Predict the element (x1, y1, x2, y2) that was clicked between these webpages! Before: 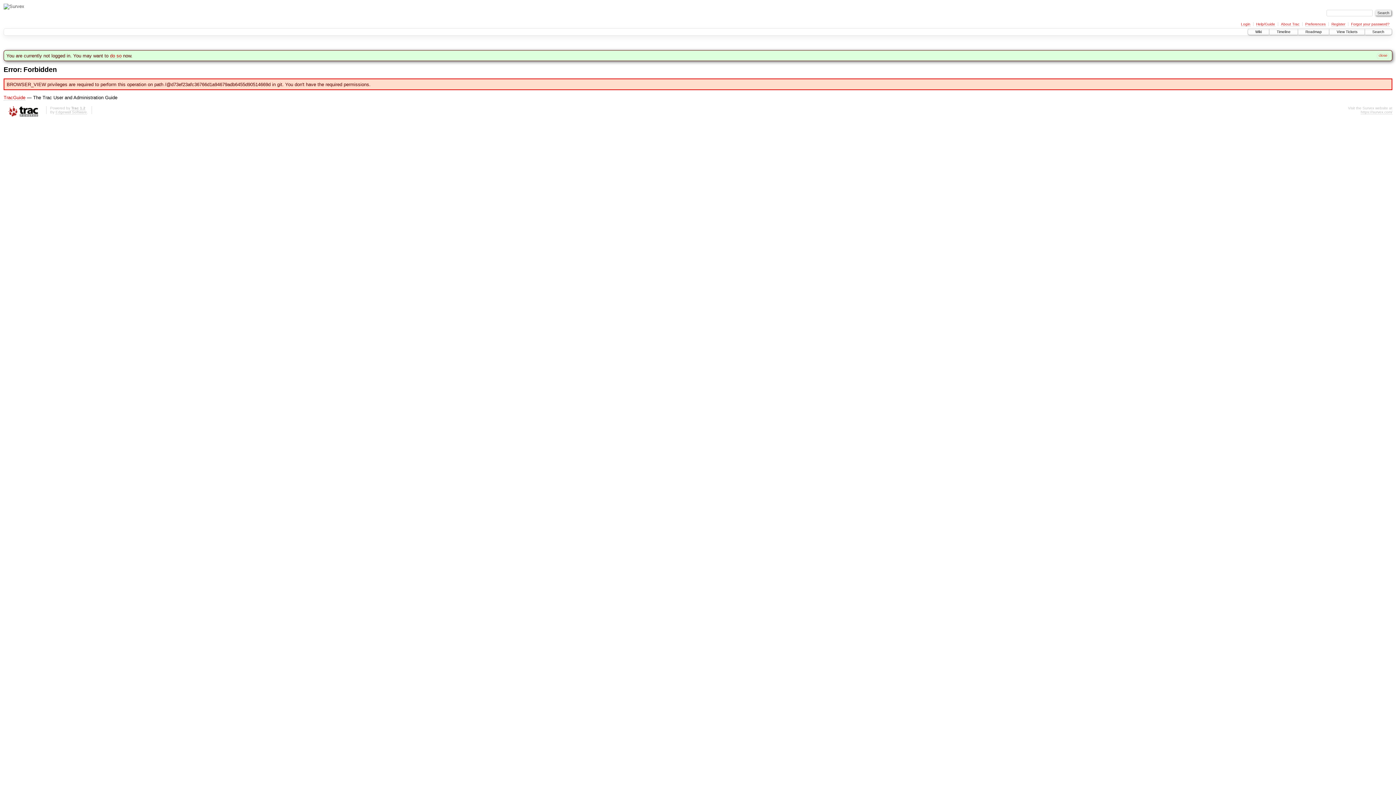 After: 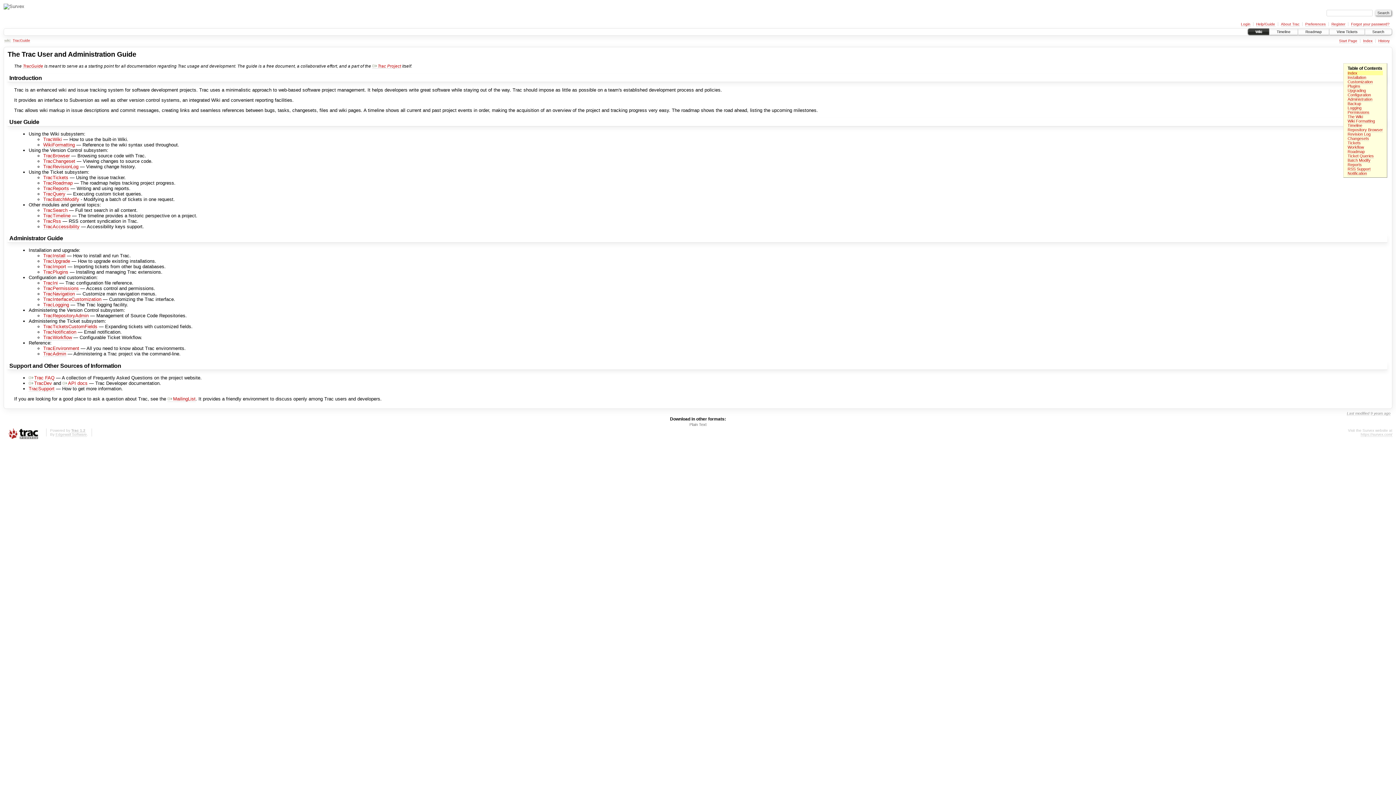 Action: label: TracGuide bbox: (3, 94, 25, 100)